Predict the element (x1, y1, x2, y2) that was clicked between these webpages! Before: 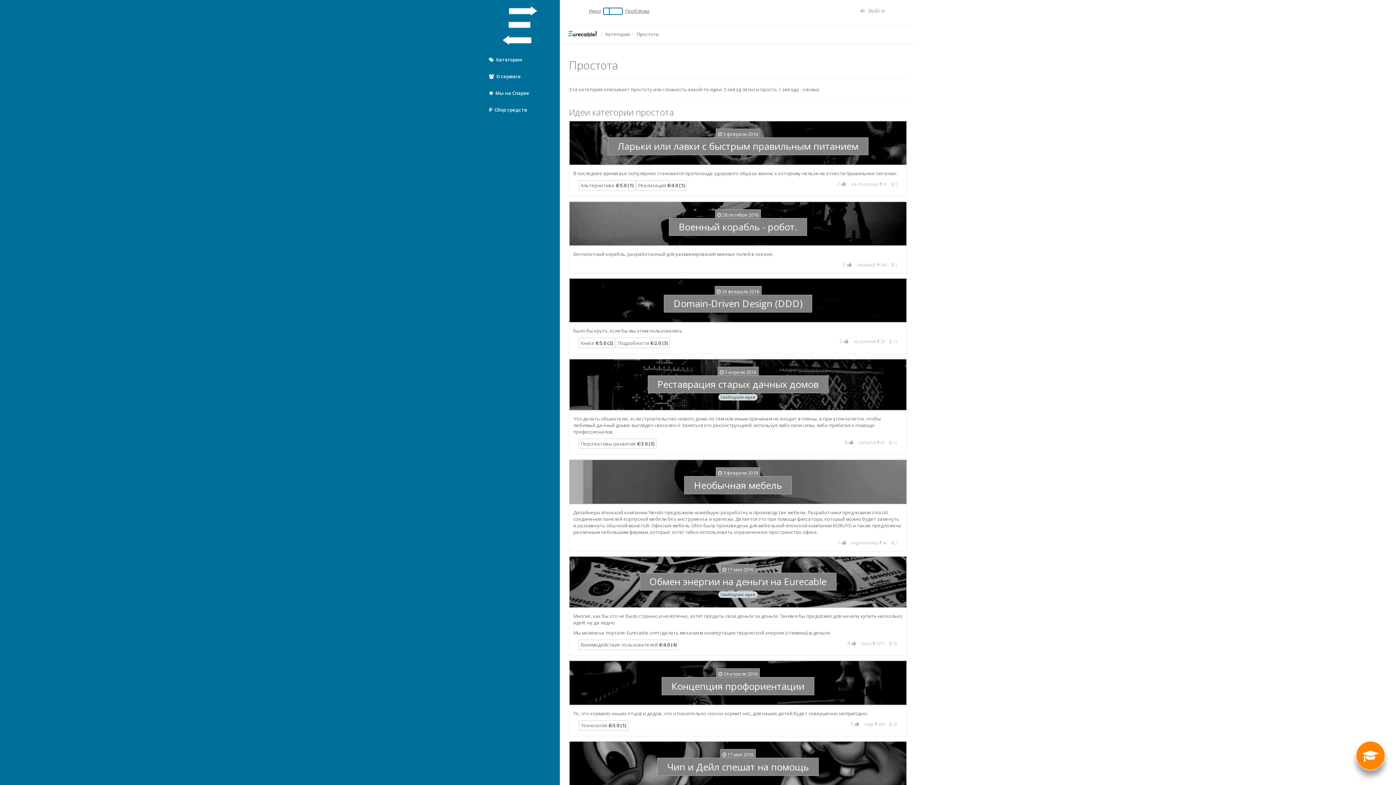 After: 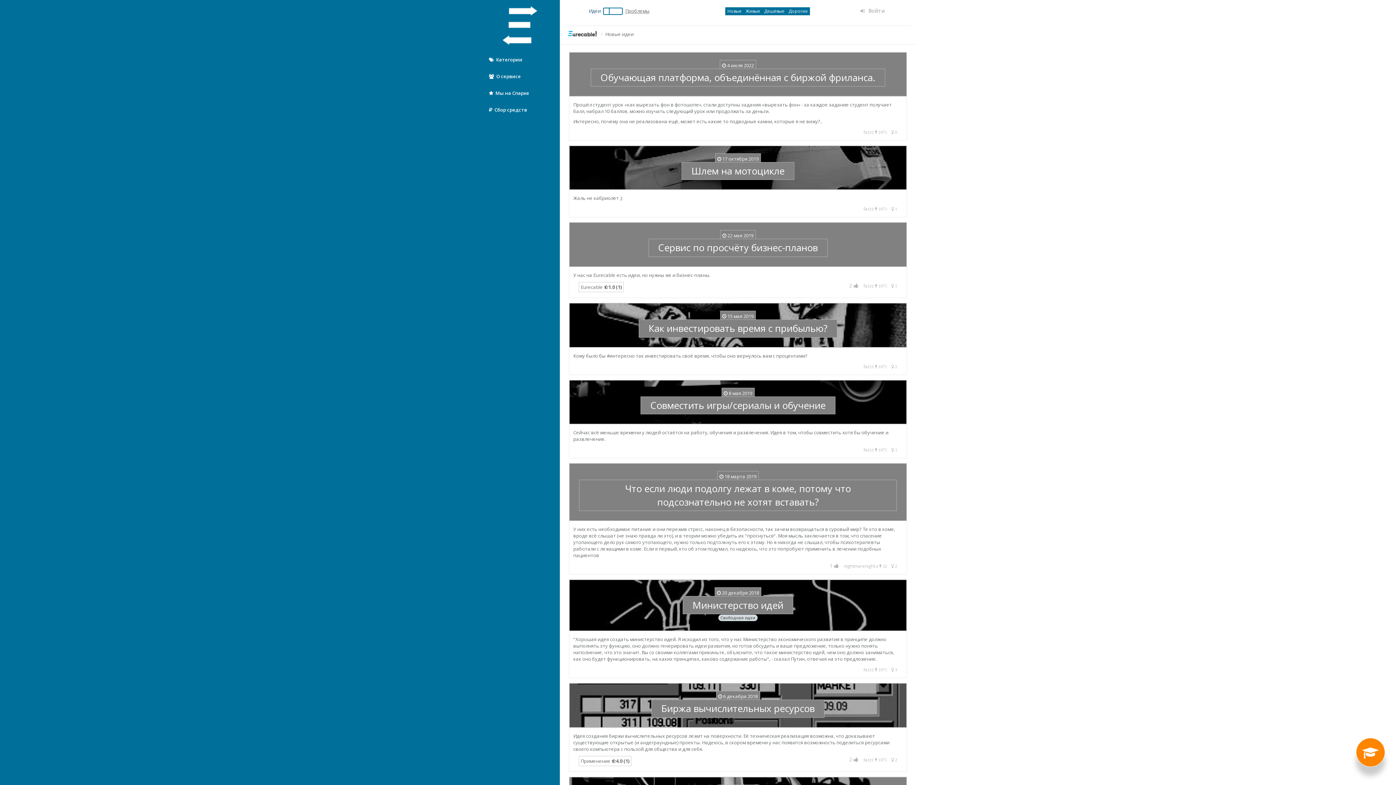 Action: bbox: (589, 7, 601, 14) label: Идеи